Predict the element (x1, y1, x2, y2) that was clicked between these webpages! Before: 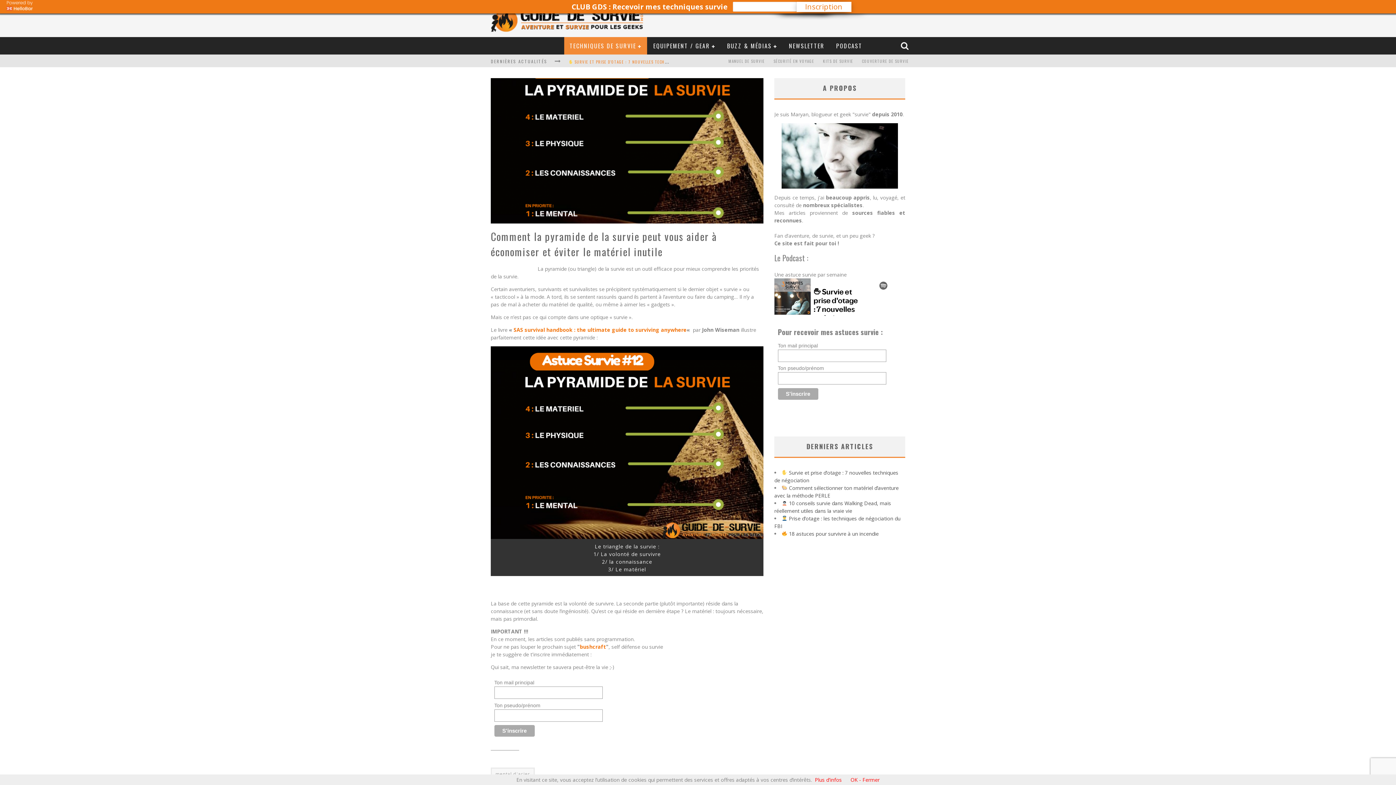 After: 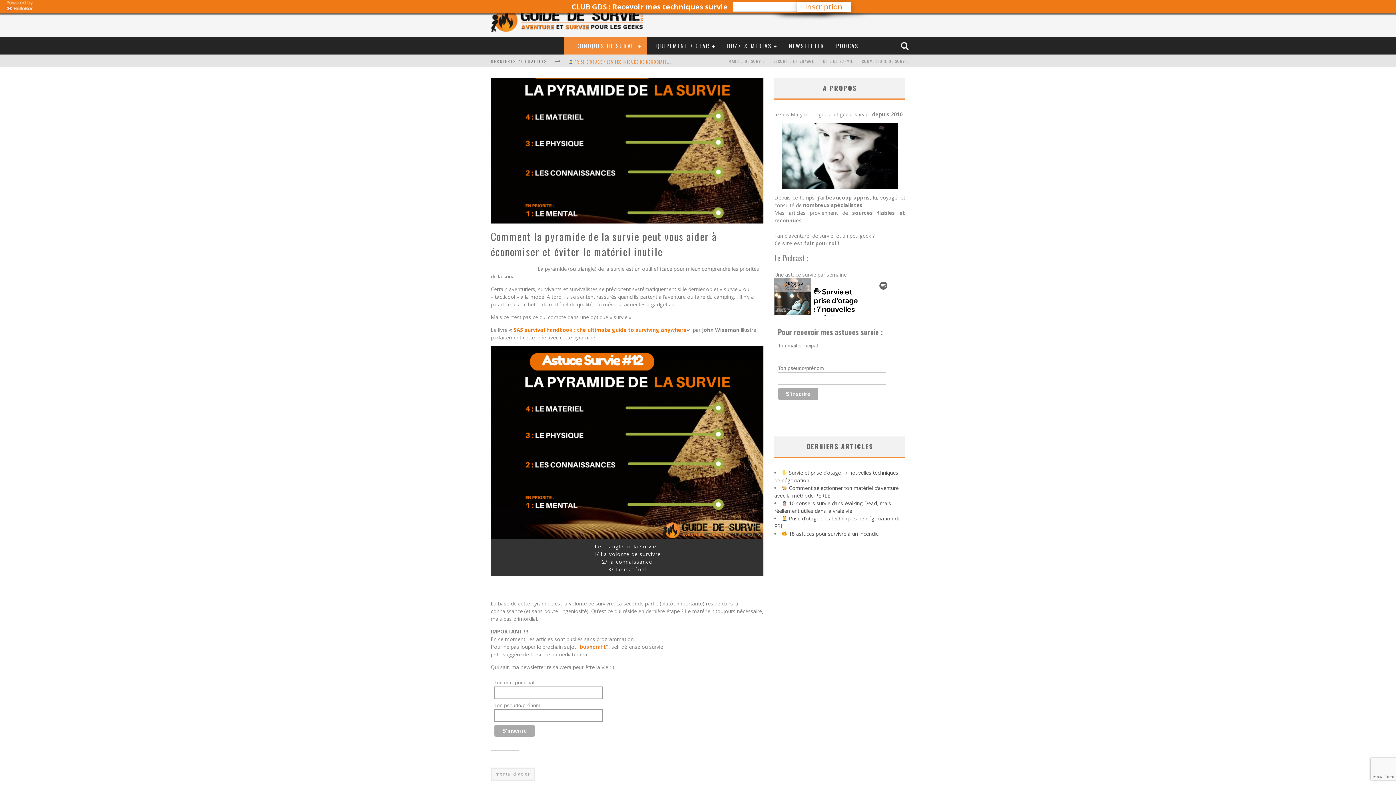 Action: label: OK - Fermer bbox: (850, 776, 879, 783)